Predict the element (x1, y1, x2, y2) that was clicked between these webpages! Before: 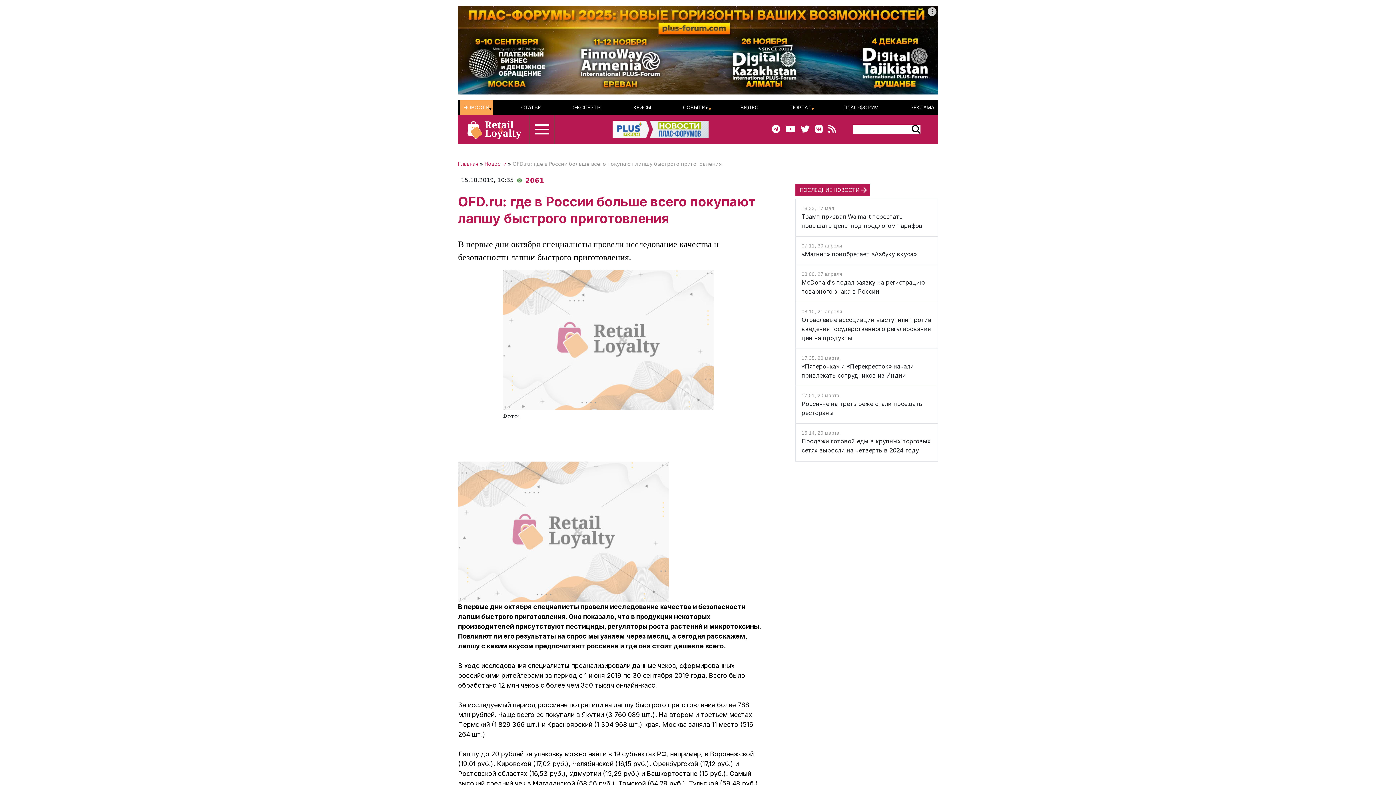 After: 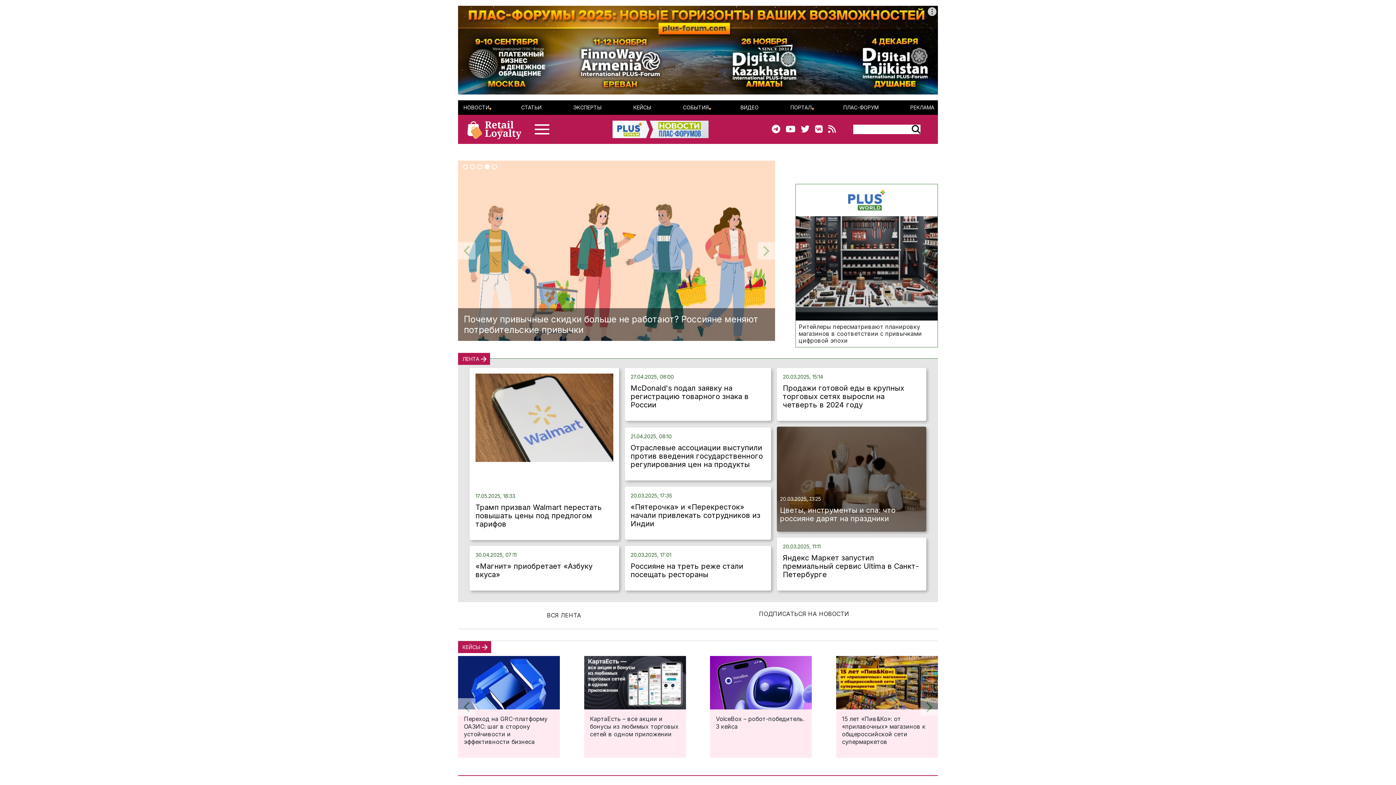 Action: bbox: (464, 115, 523, 144)